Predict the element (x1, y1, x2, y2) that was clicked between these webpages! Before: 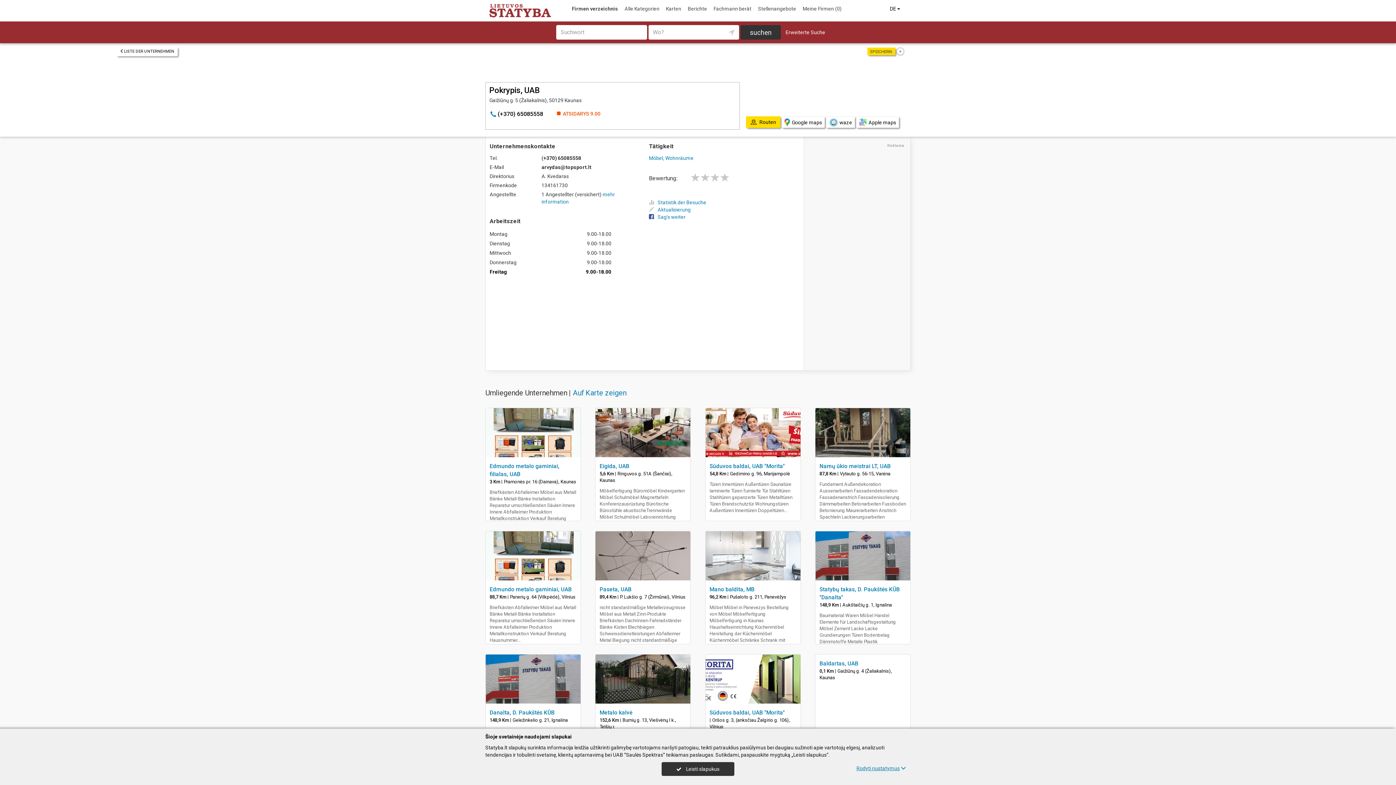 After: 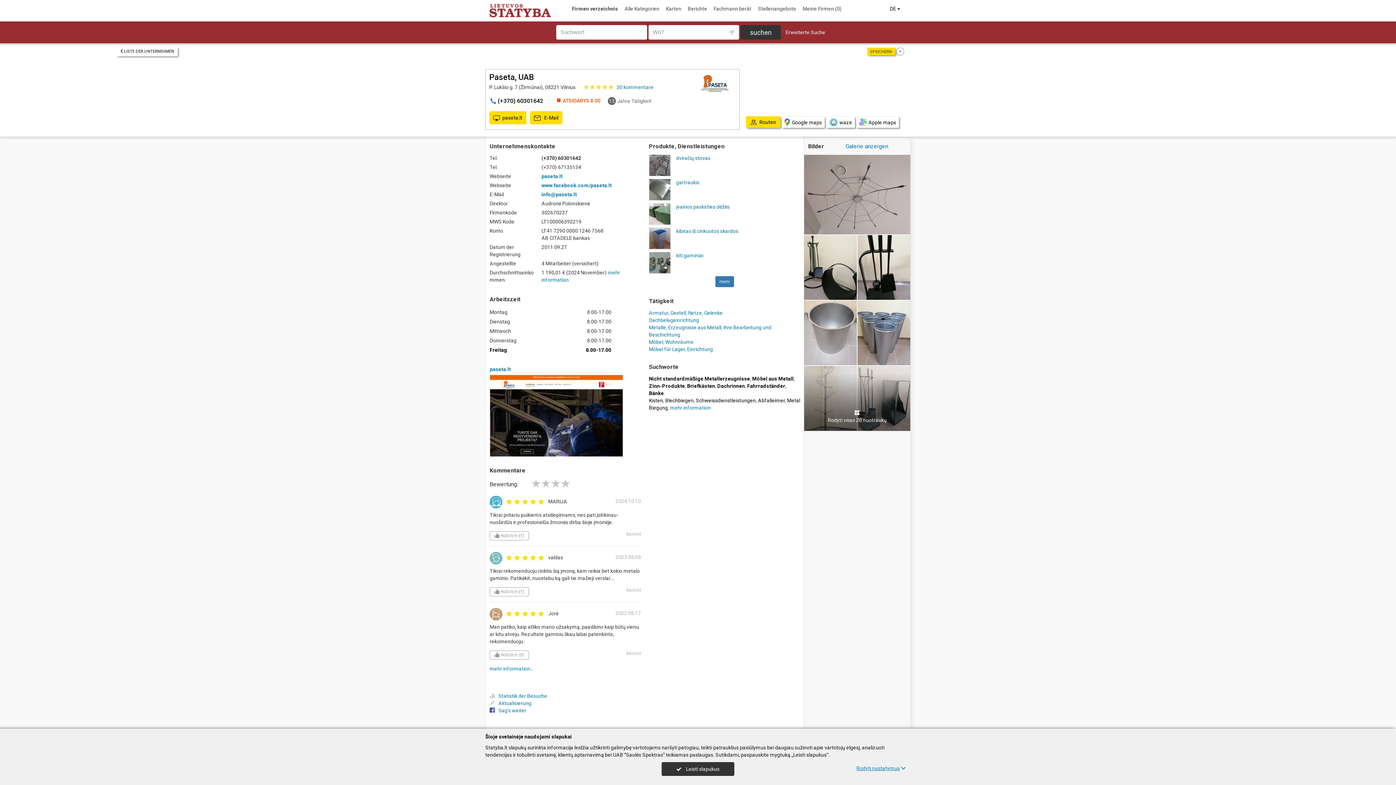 Action: bbox: (599, 586, 631, 592) label: Paseta, UAB